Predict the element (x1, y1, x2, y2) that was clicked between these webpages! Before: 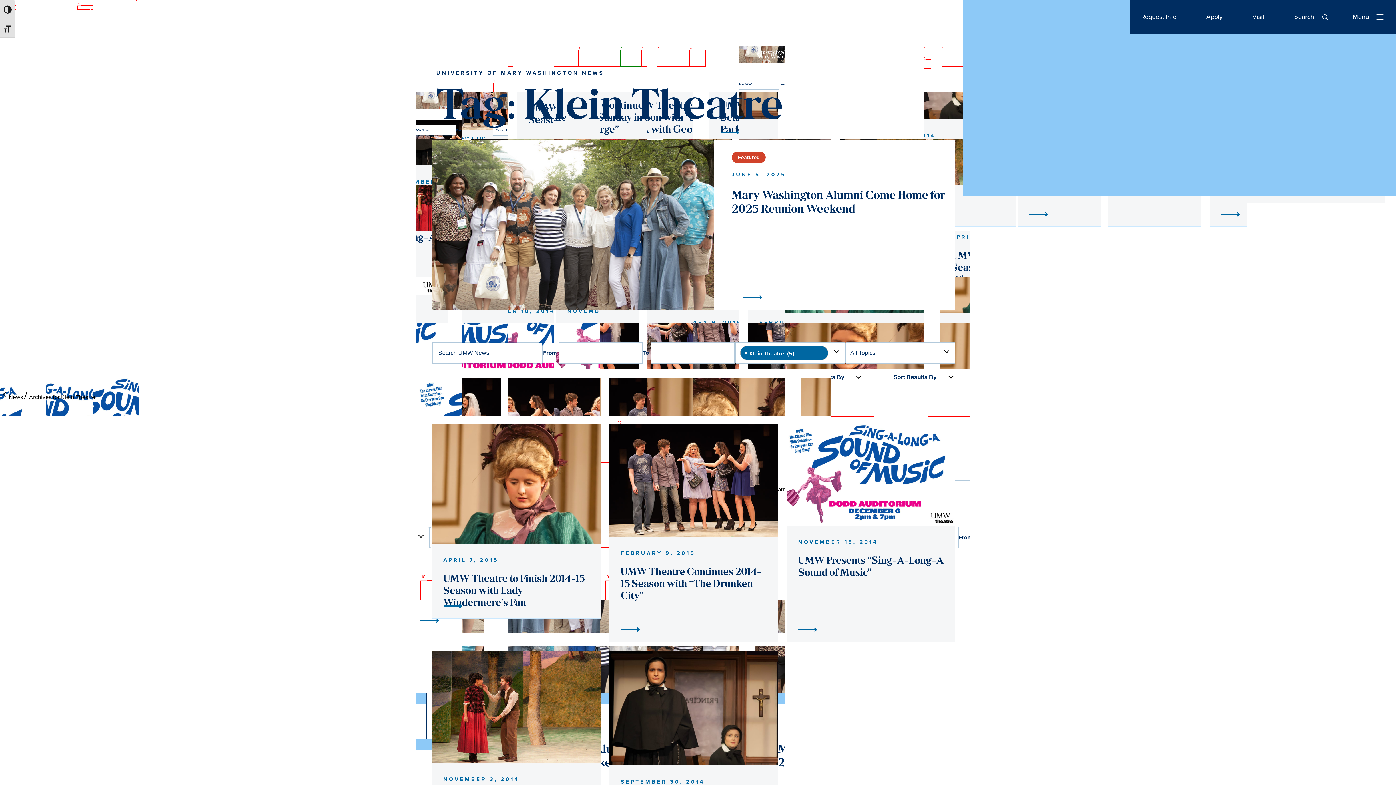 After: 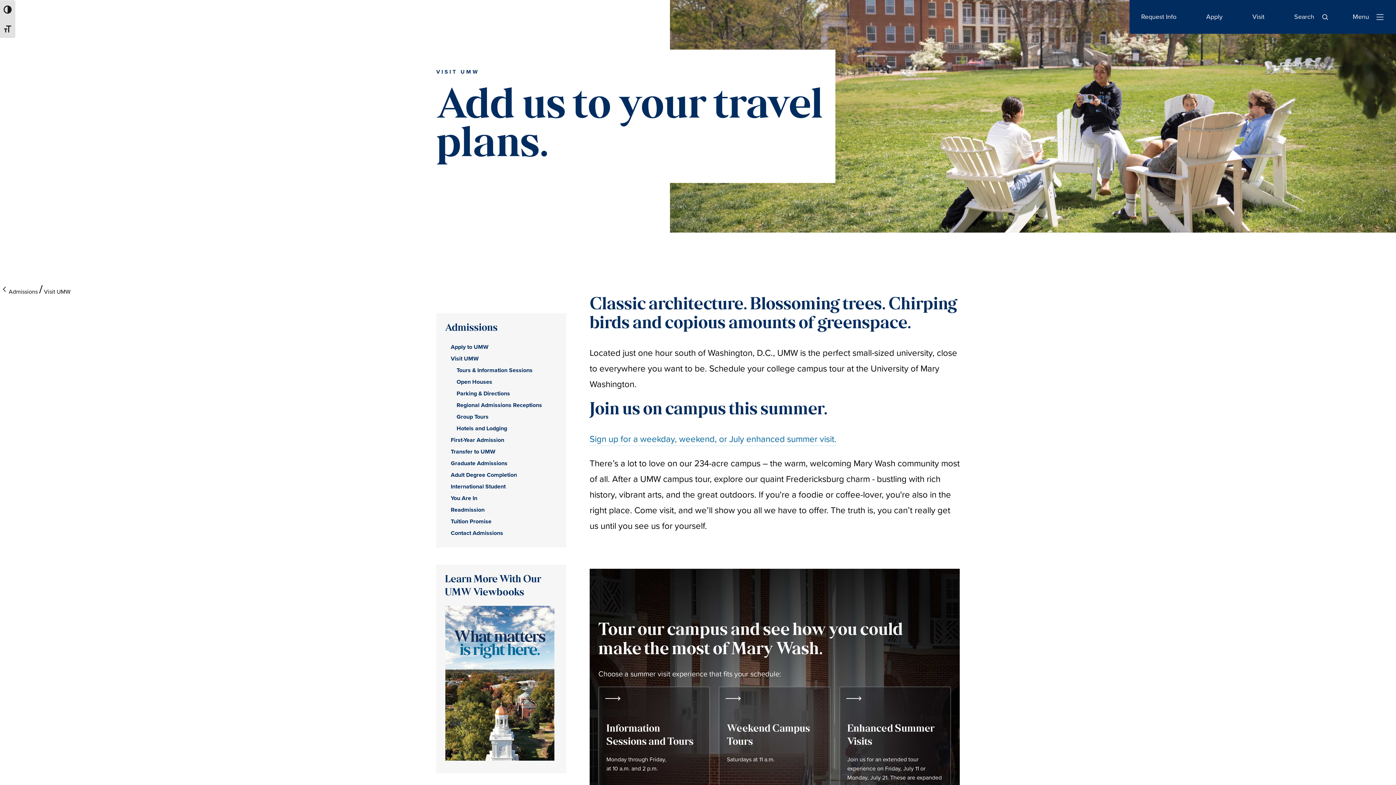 Action: label: Visit bbox: (1241, 0, 1282, 33)